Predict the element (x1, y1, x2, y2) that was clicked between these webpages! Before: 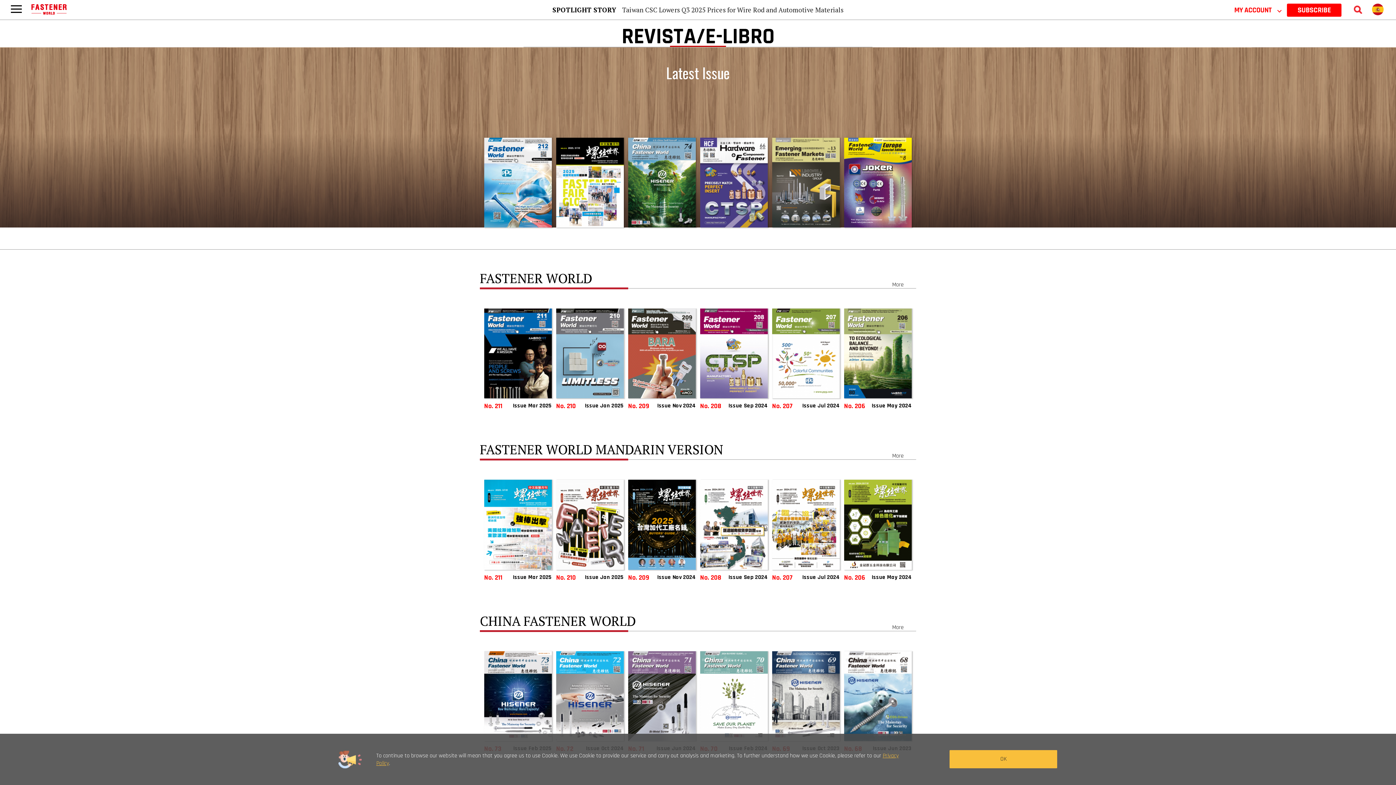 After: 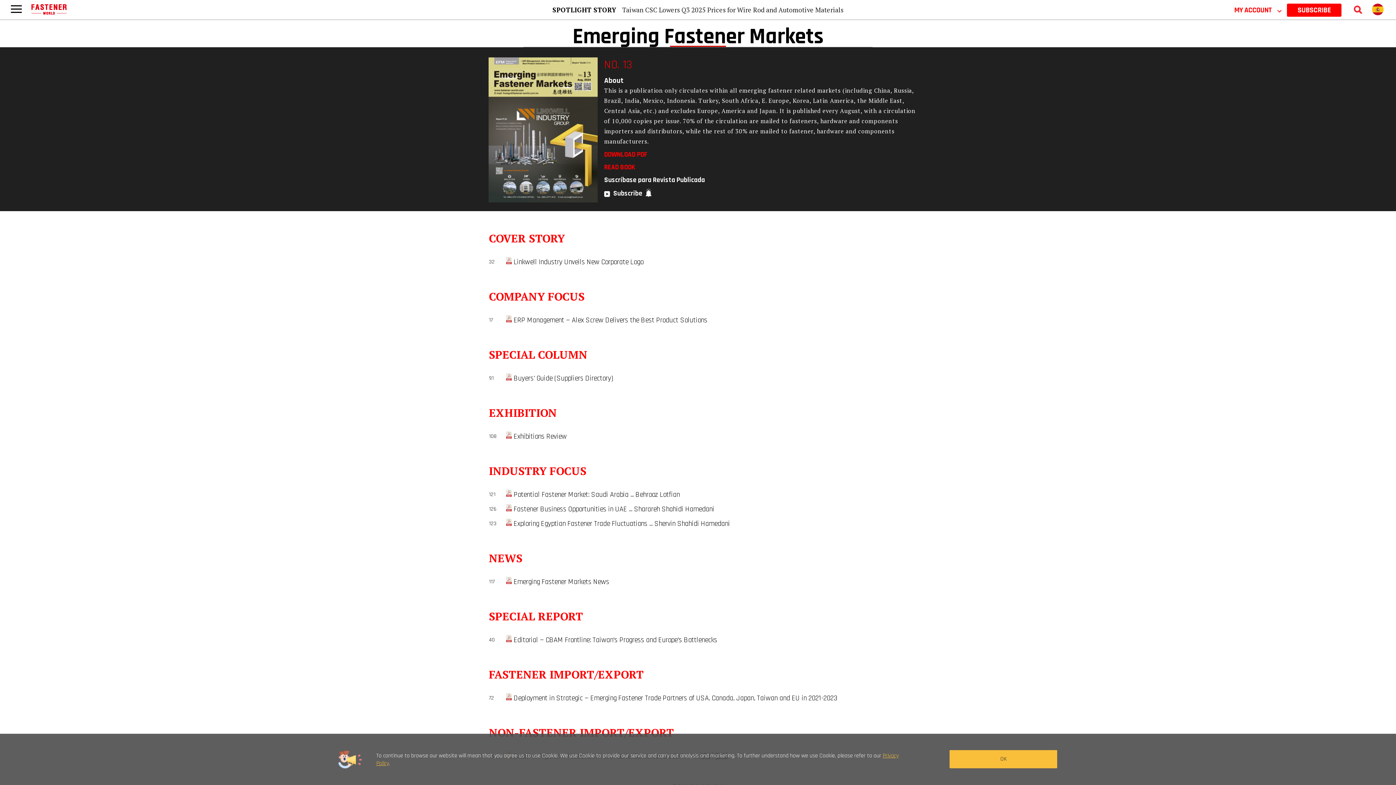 Action: bbox: (772, 222, 840, 229)